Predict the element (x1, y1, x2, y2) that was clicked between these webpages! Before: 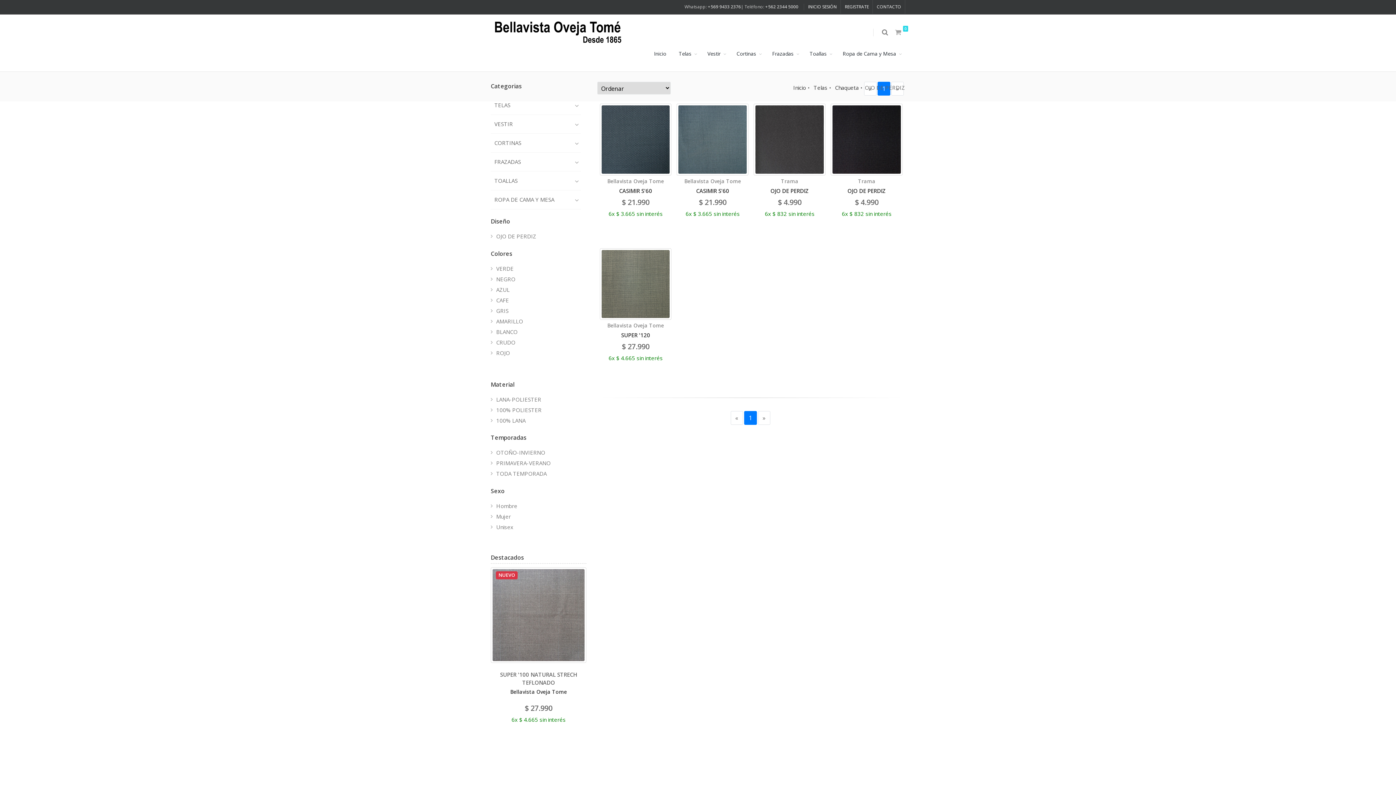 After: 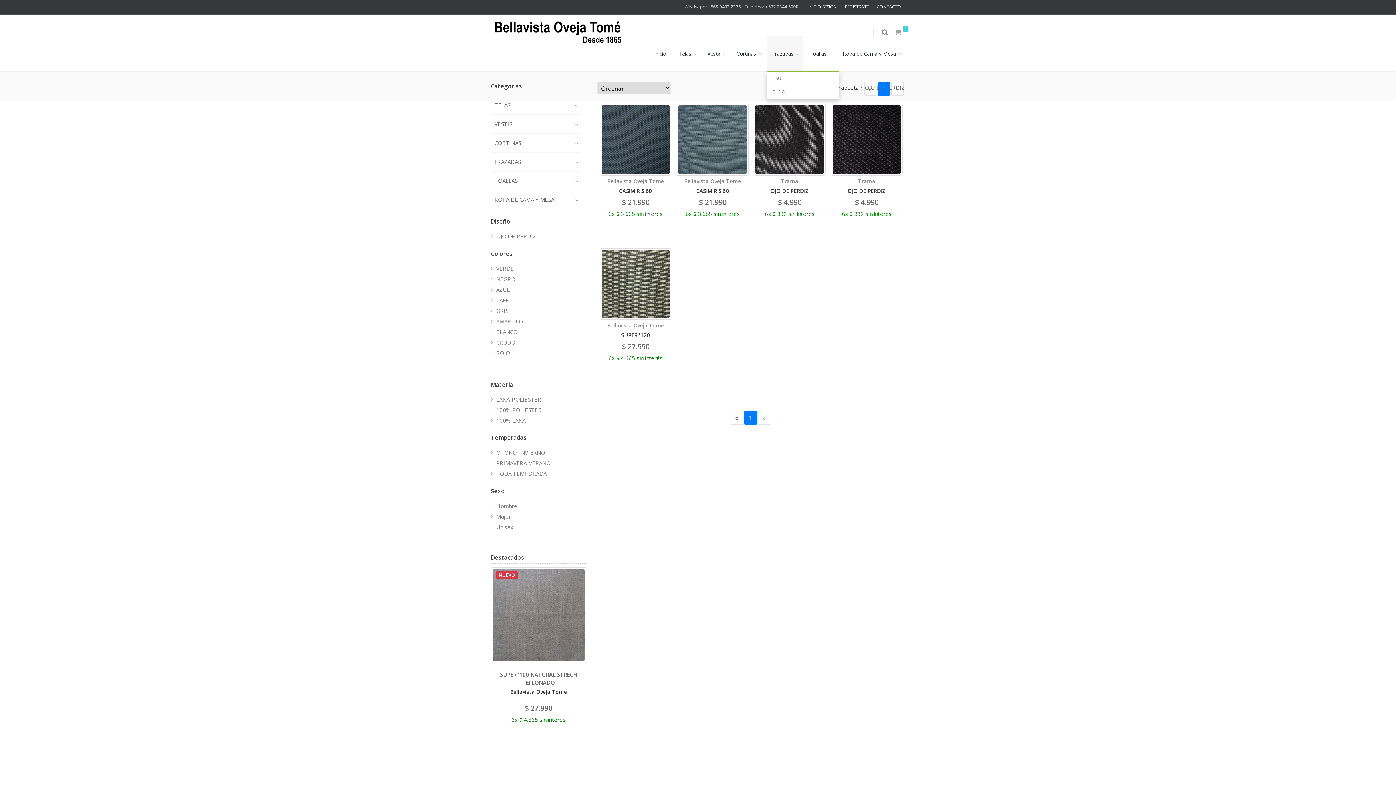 Action: bbox: (766, 36, 802, 71) label: Frazadas